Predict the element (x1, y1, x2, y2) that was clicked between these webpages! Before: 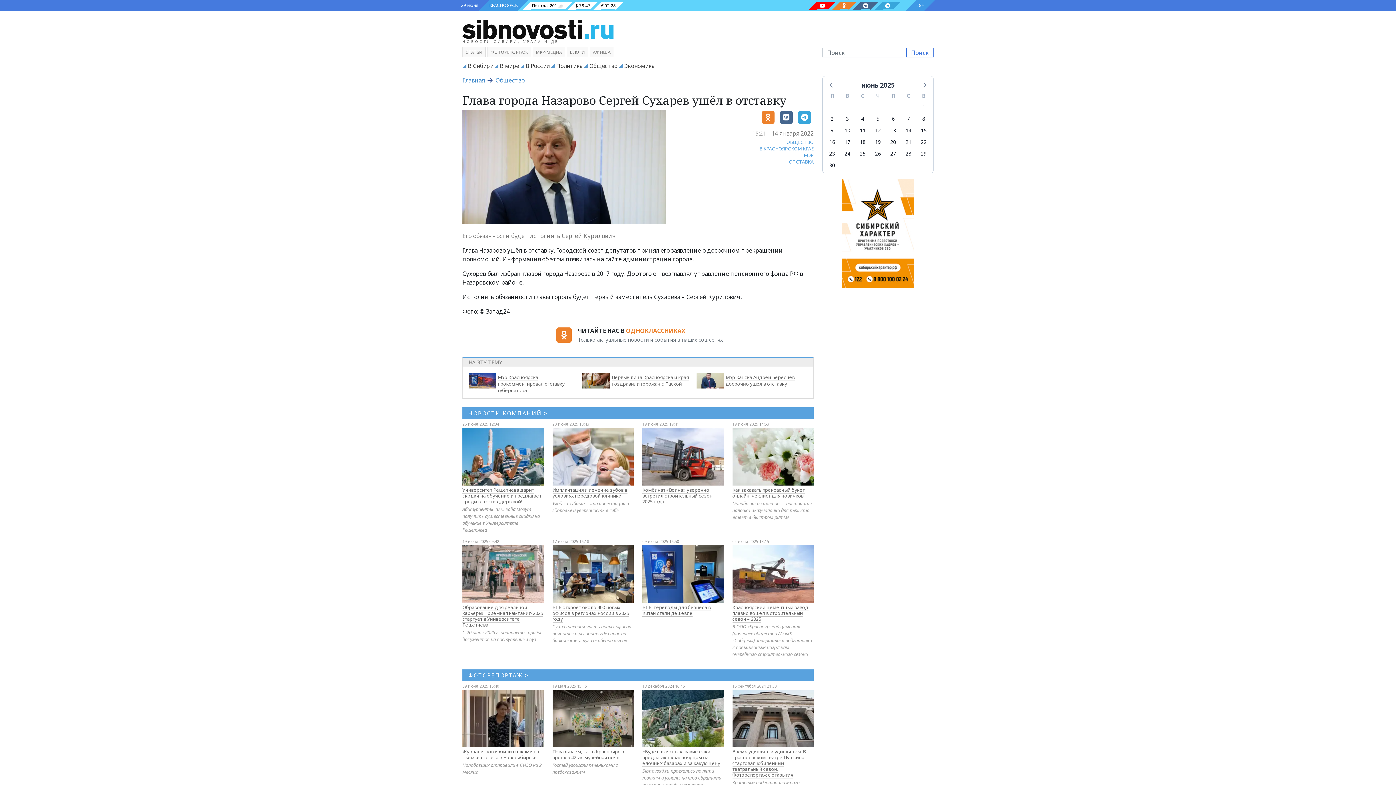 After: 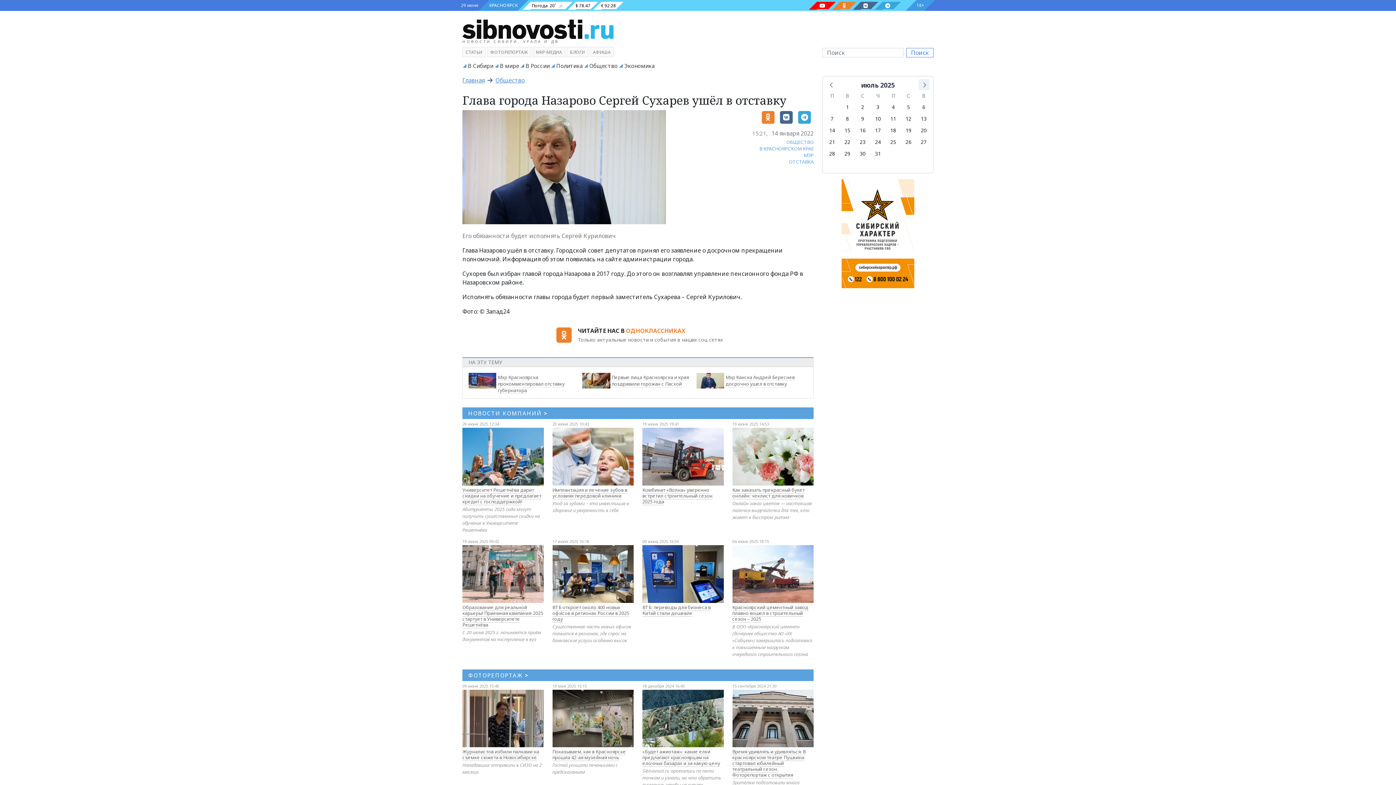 Action: bbox: (918, 79, 929, 90)